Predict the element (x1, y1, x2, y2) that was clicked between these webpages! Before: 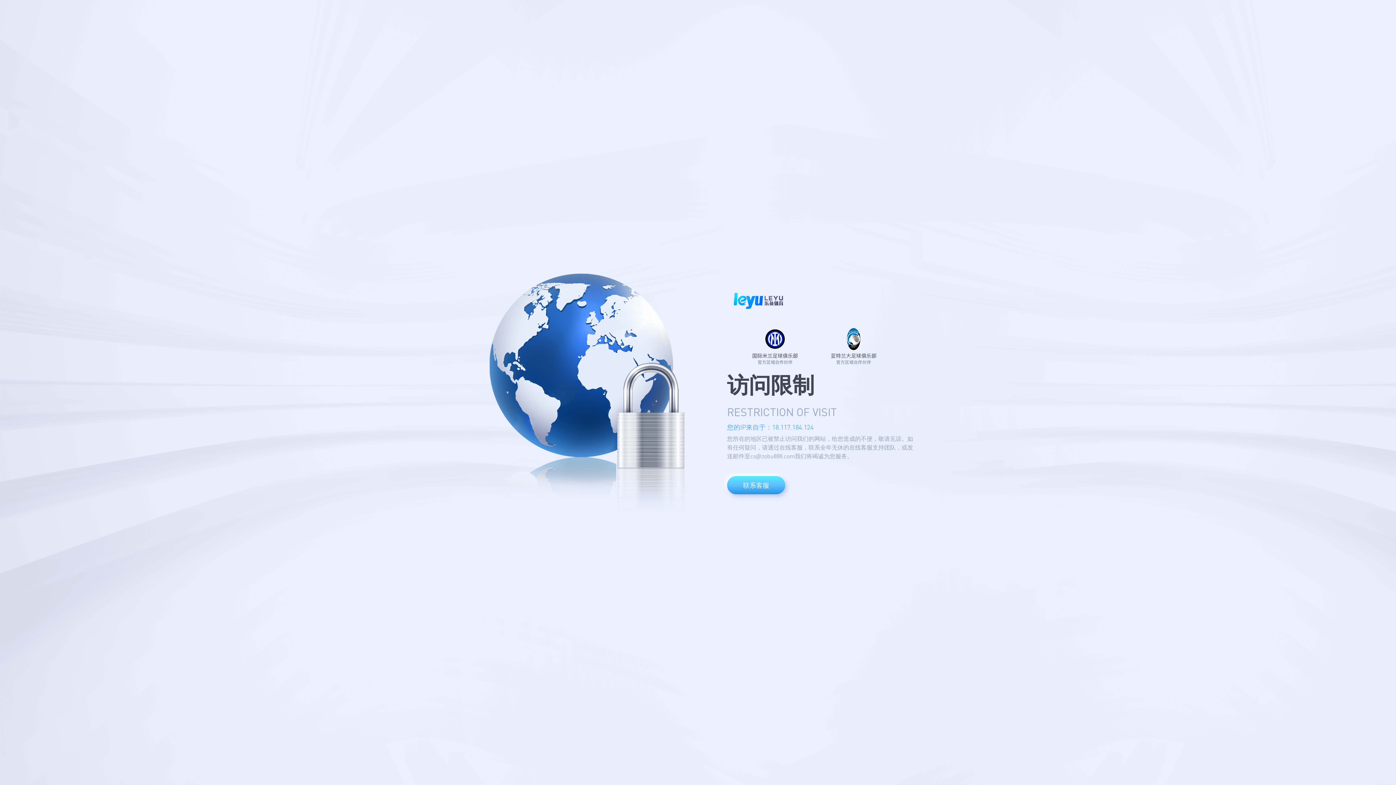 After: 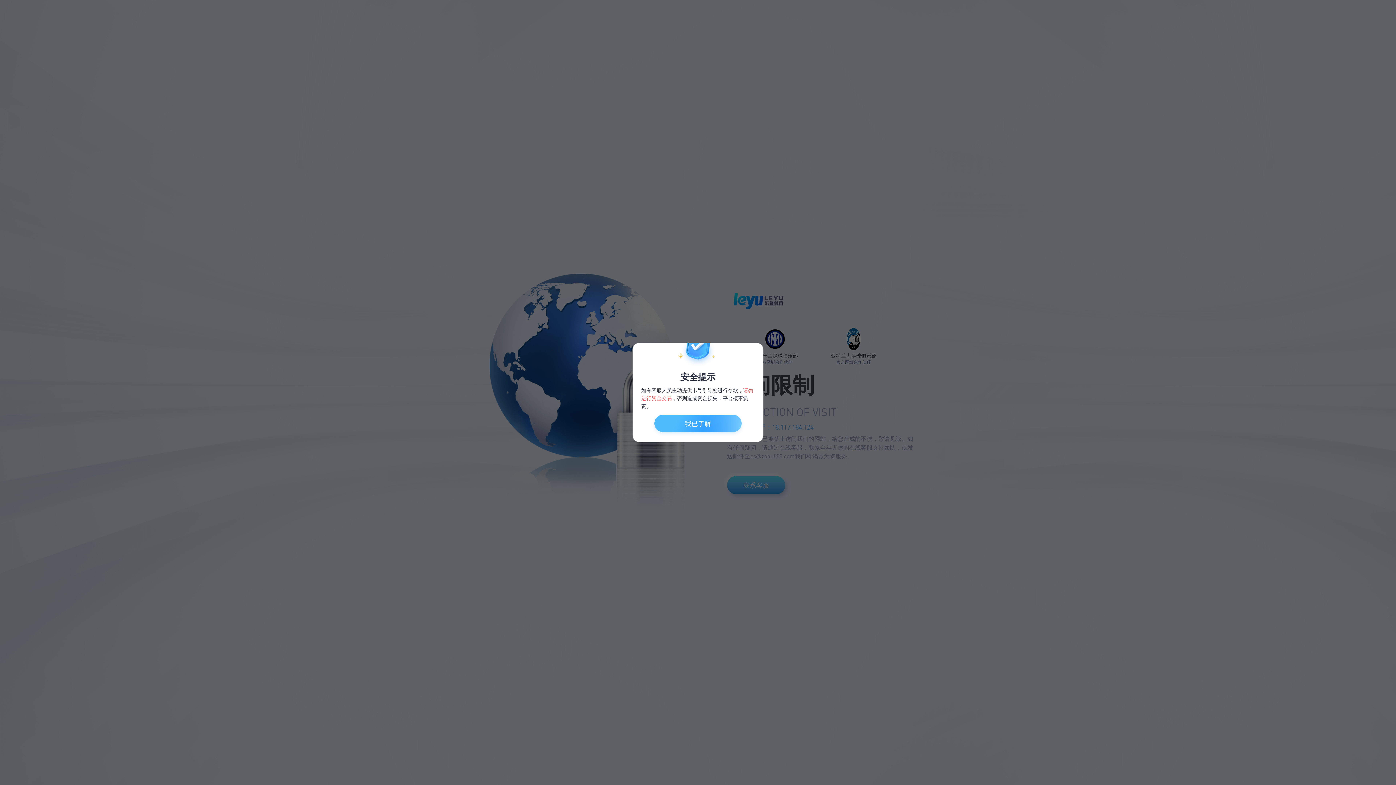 Action: bbox: (727, 476, 785, 494) label: 联系客服